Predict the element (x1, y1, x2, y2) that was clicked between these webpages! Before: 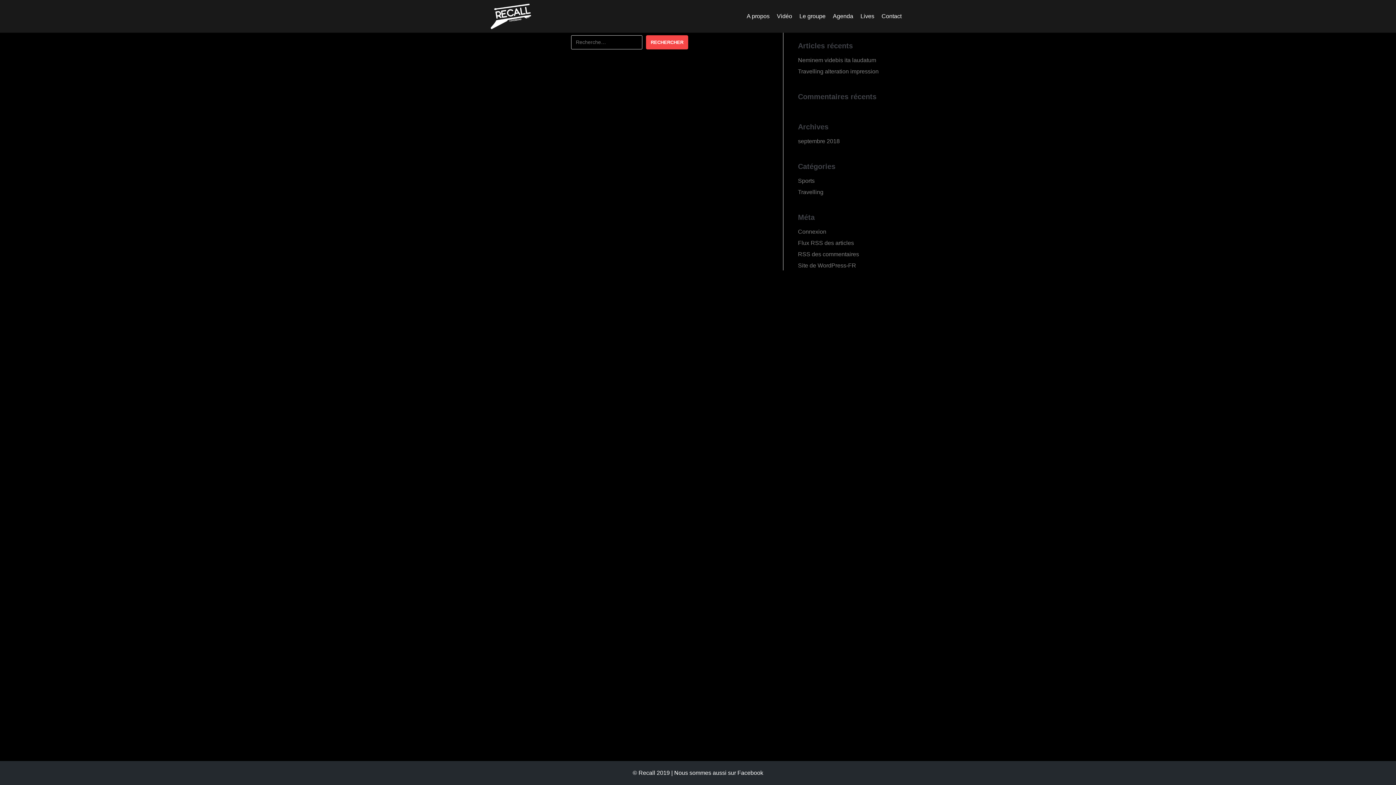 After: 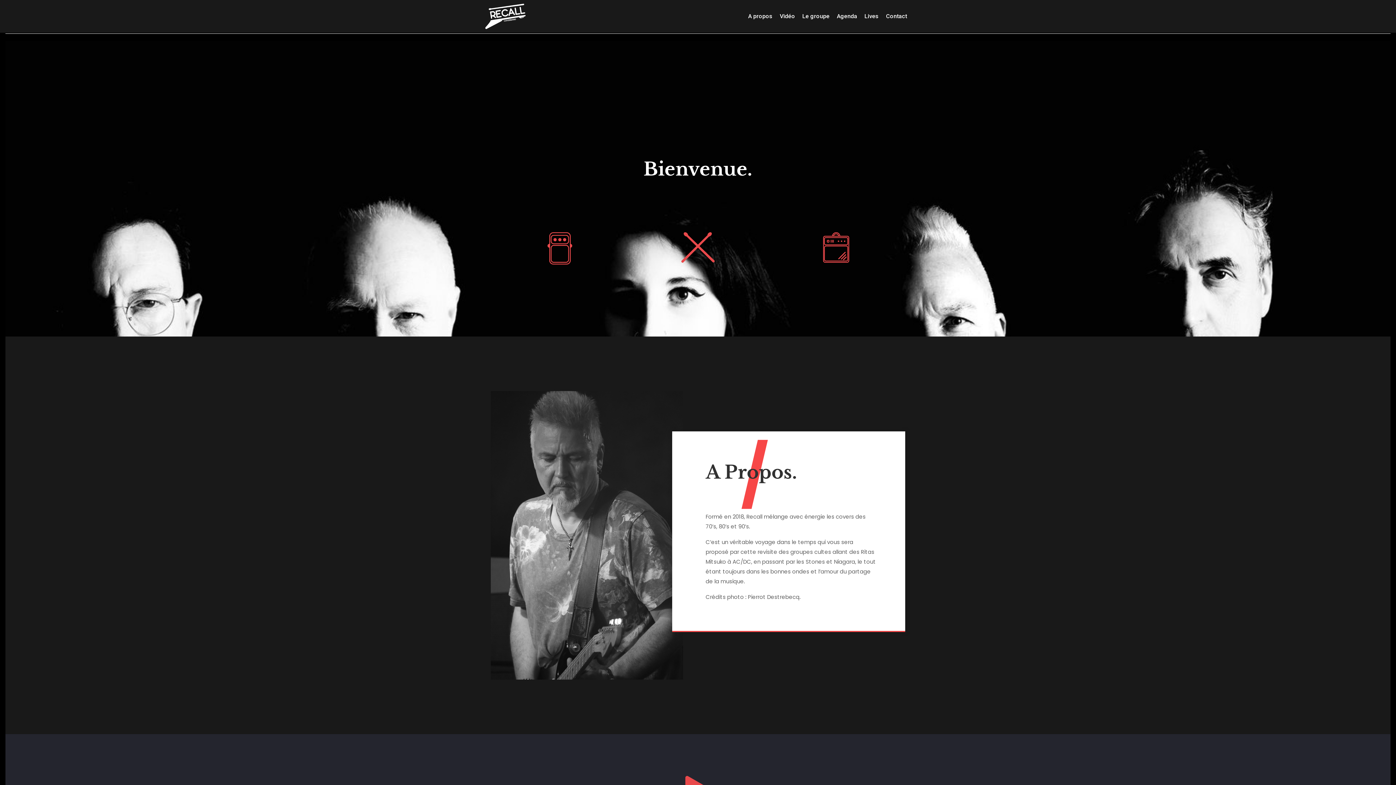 Action: bbox: (490, 3, 531, 29)